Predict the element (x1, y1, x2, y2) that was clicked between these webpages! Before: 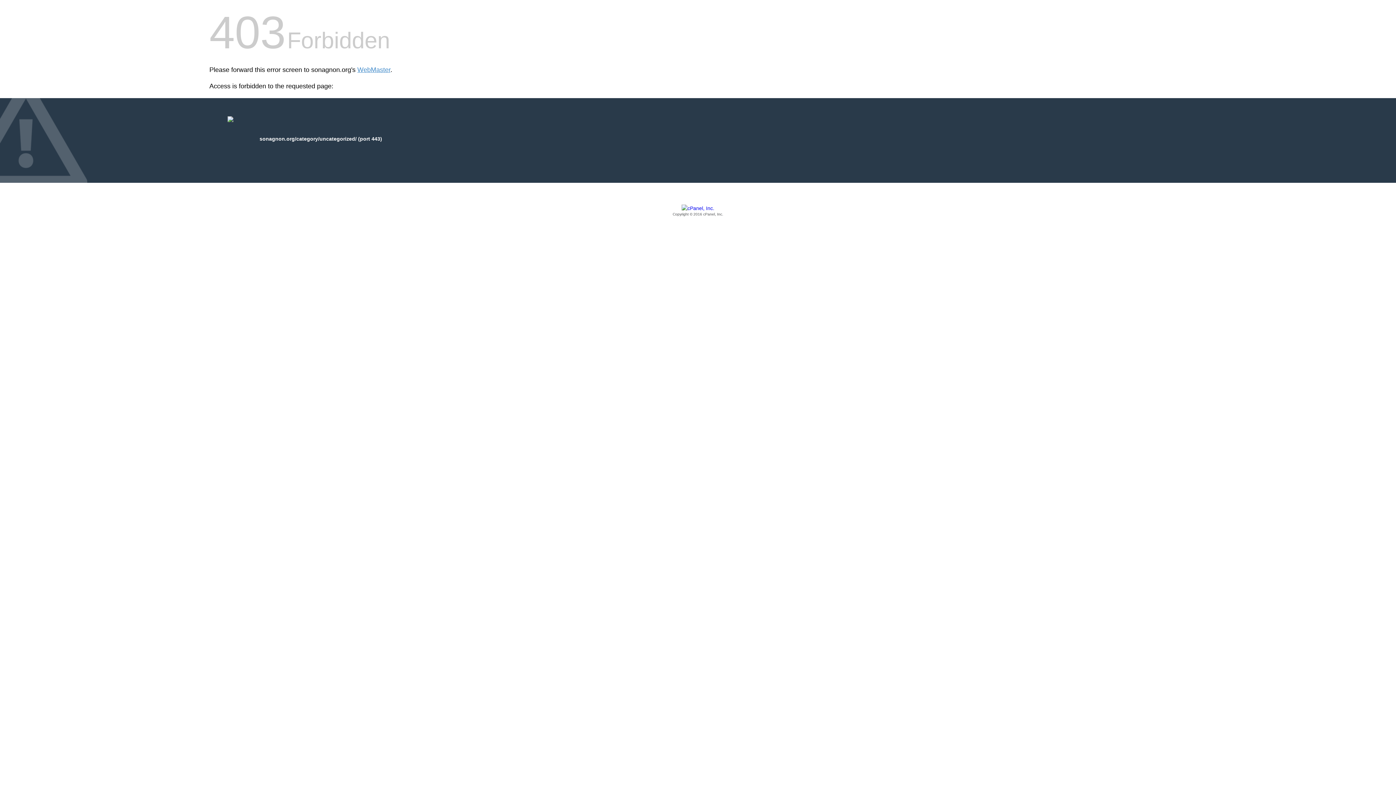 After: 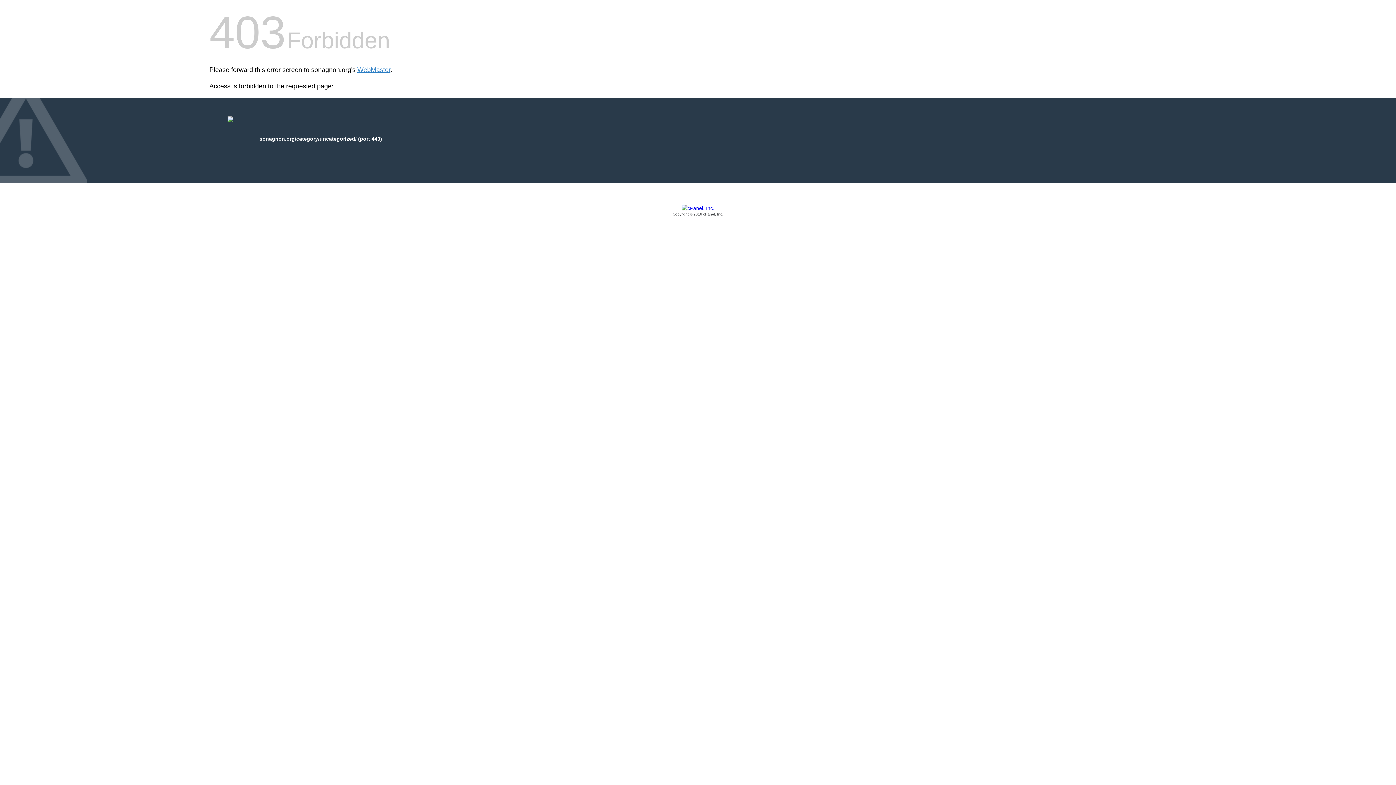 Action: label: Copyright © 2016 cPanel, Inc. bbox: (209, 205, 1186, 217)